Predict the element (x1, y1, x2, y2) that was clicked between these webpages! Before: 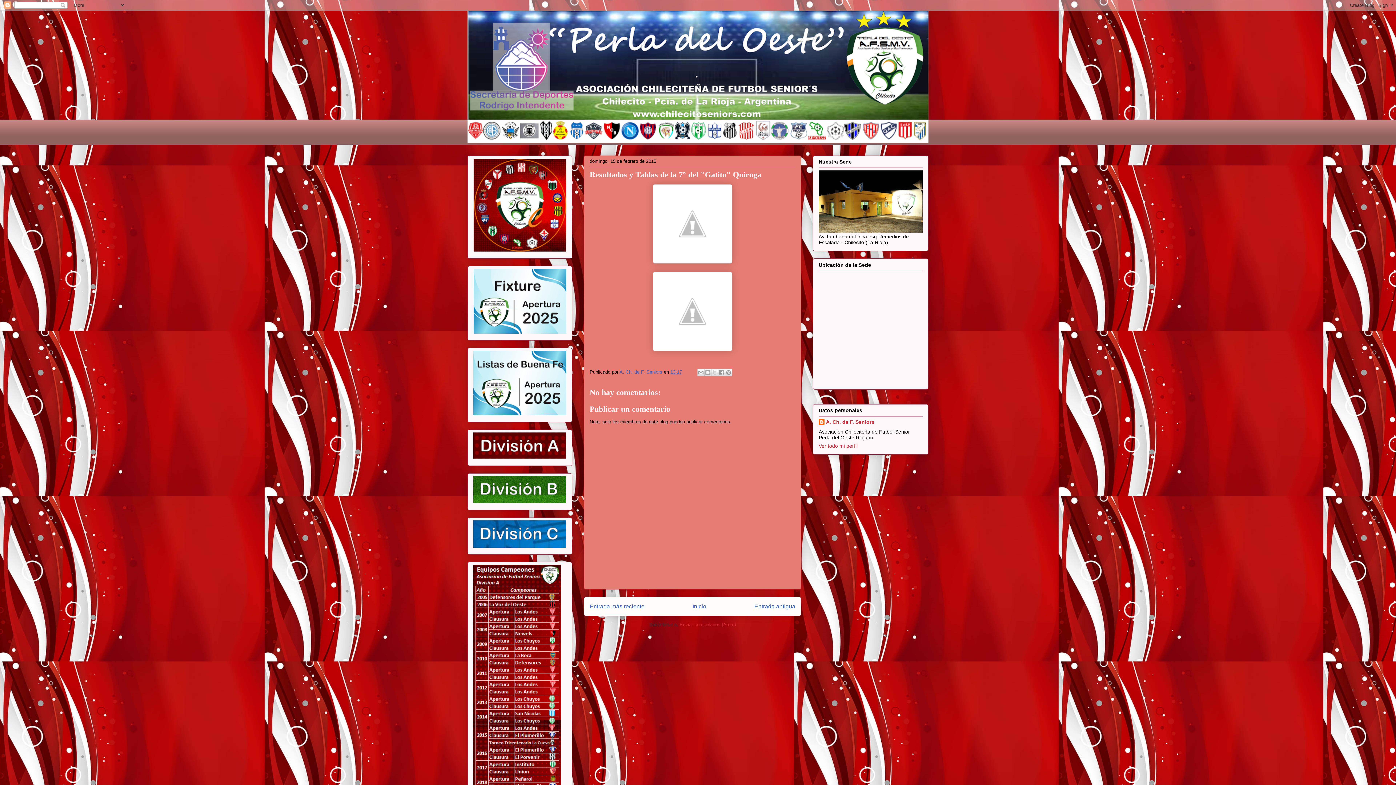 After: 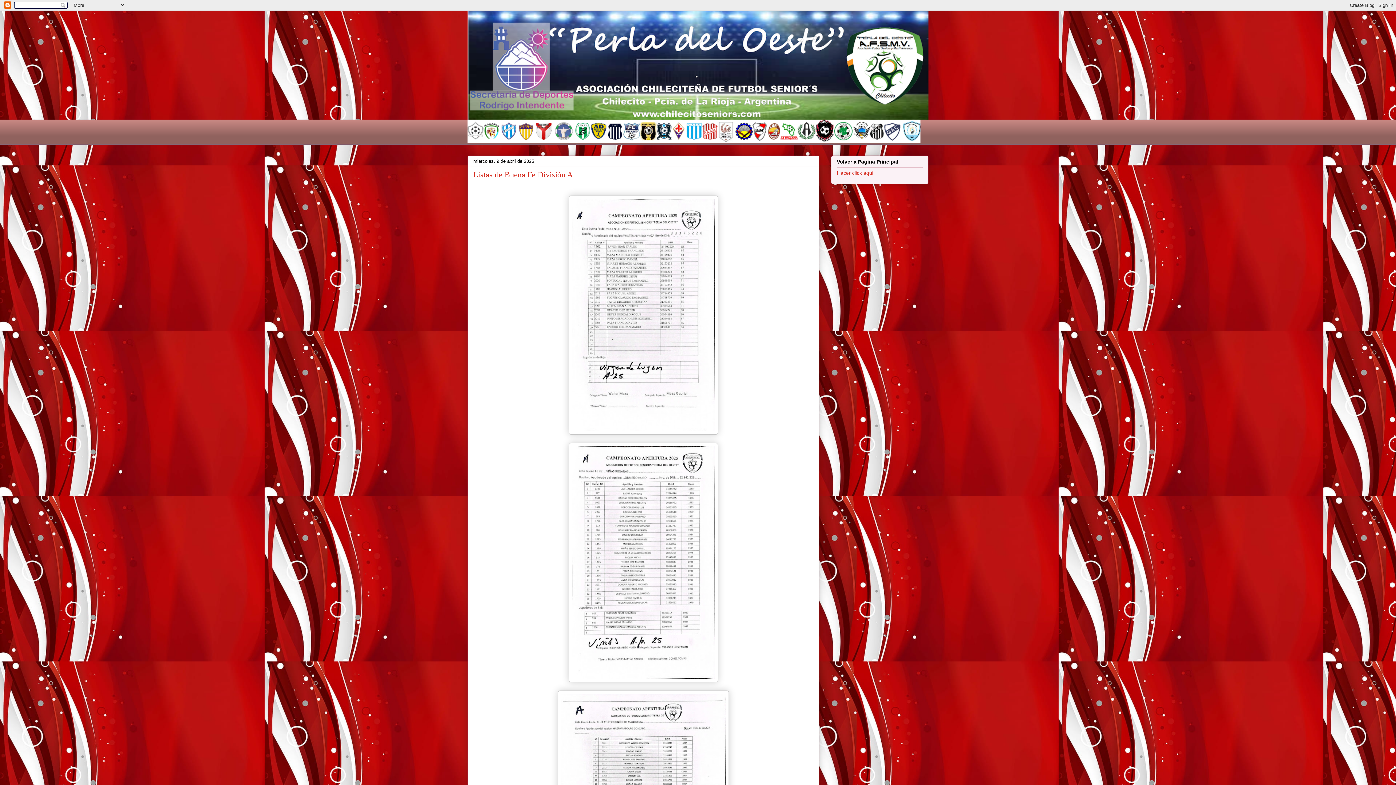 Action: bbox: (473, 454, 566, 460)